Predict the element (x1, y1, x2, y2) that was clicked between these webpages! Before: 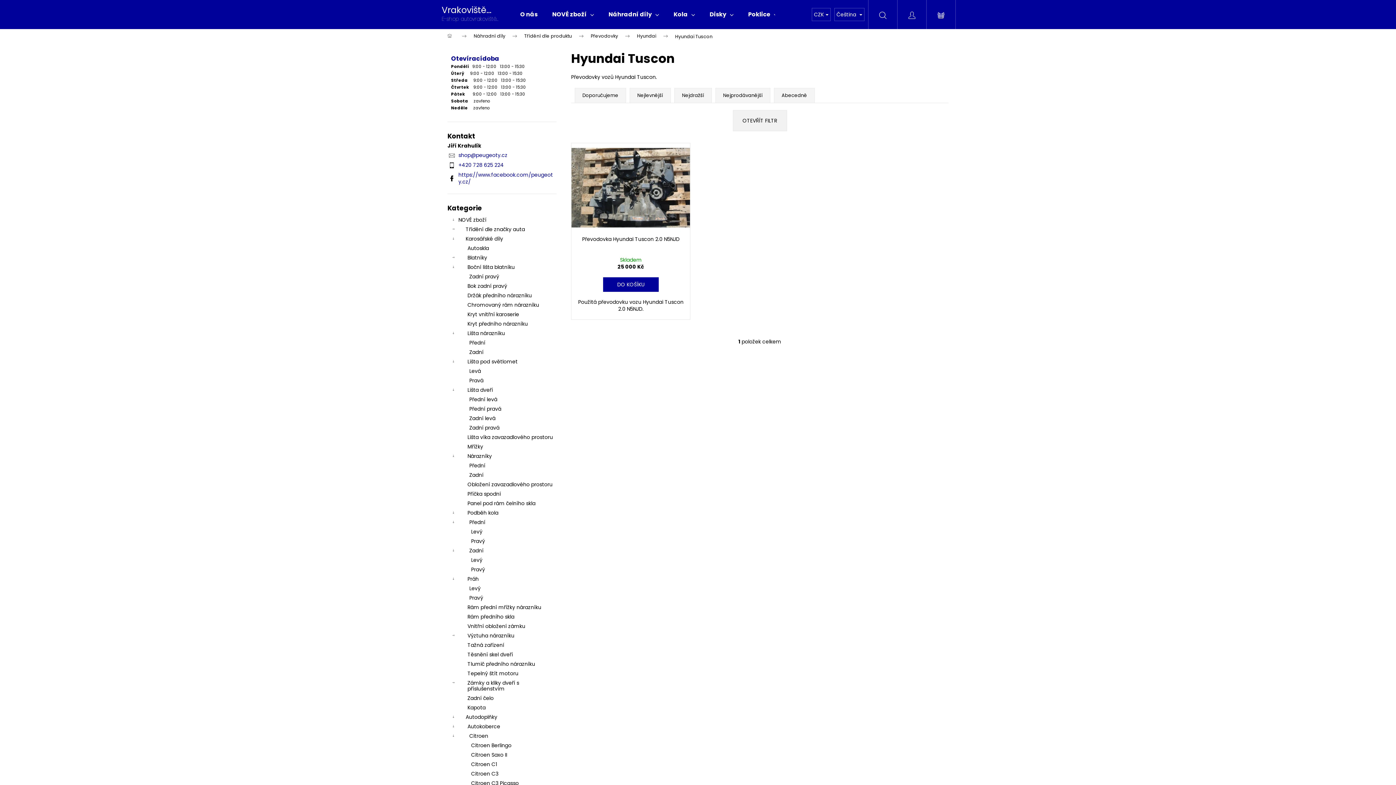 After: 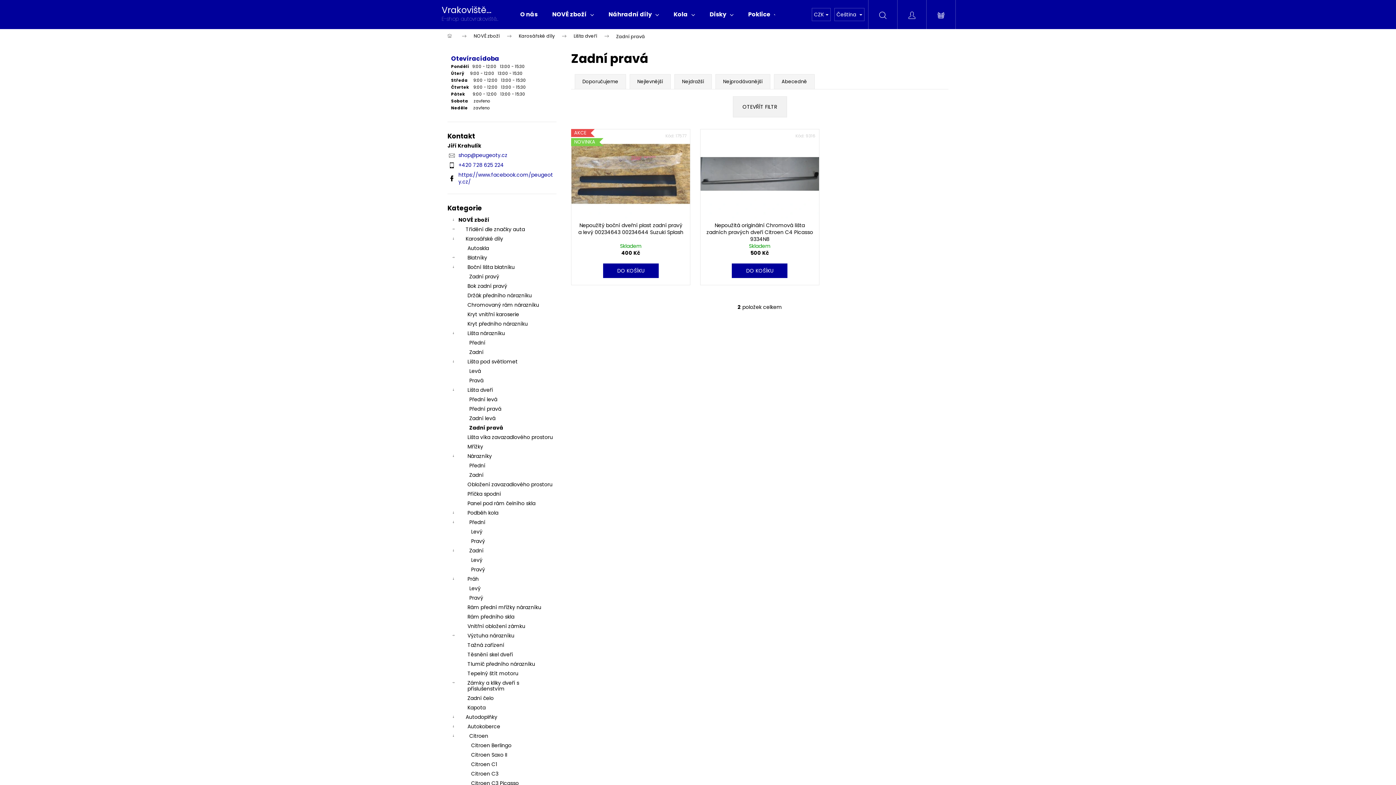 Action: bbox: (447, 423, 556, 432) label: Zadní pravá